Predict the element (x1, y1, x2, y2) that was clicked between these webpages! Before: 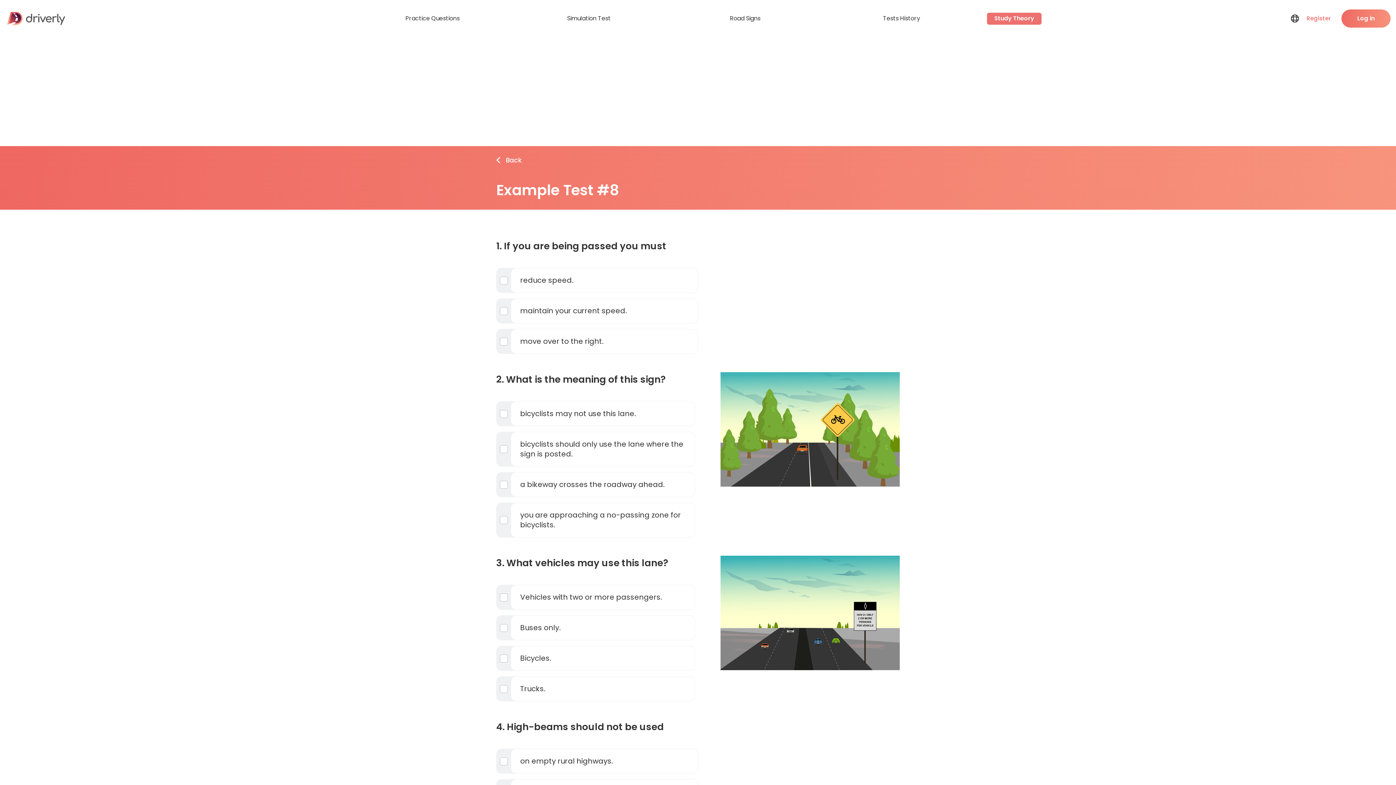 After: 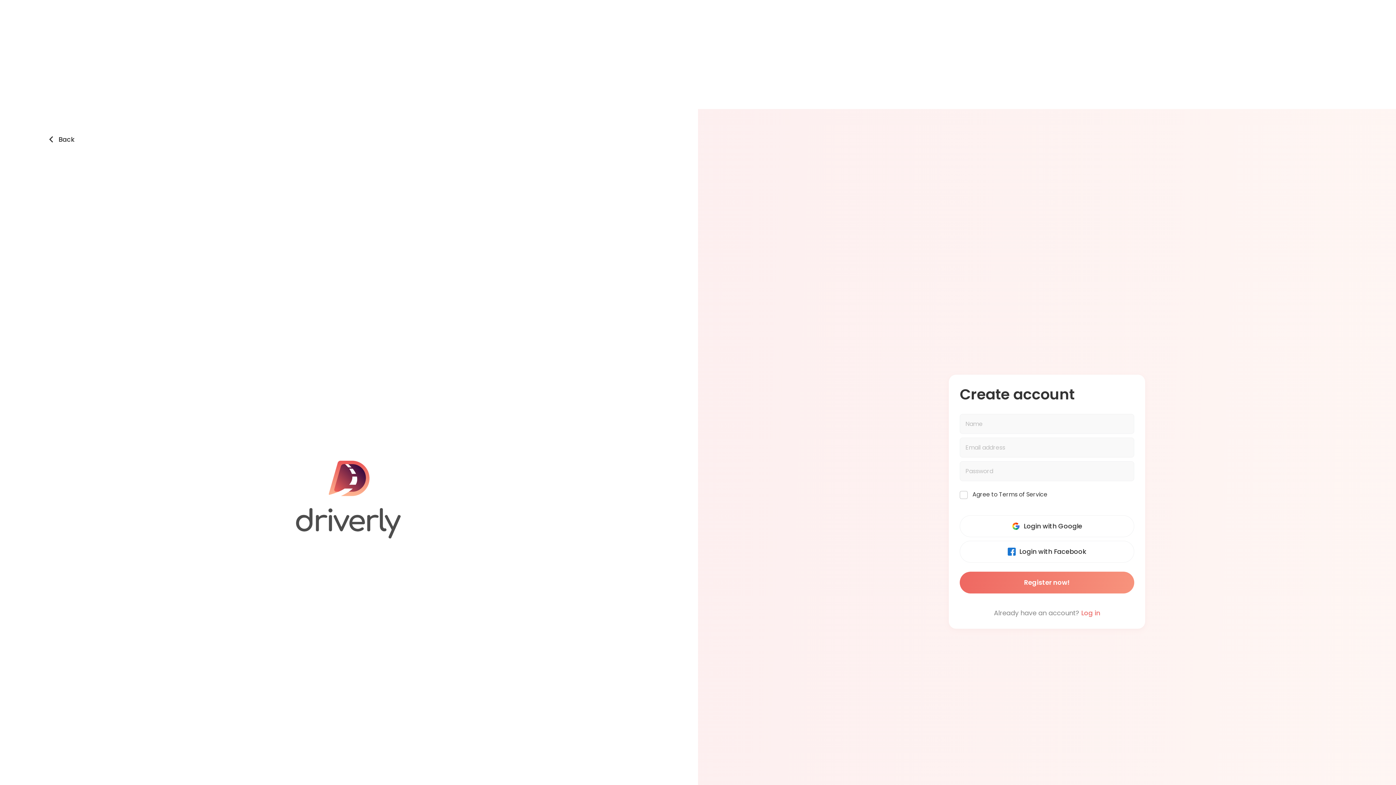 Action: bbox: (1306, 14, 1331, 22) label: Register